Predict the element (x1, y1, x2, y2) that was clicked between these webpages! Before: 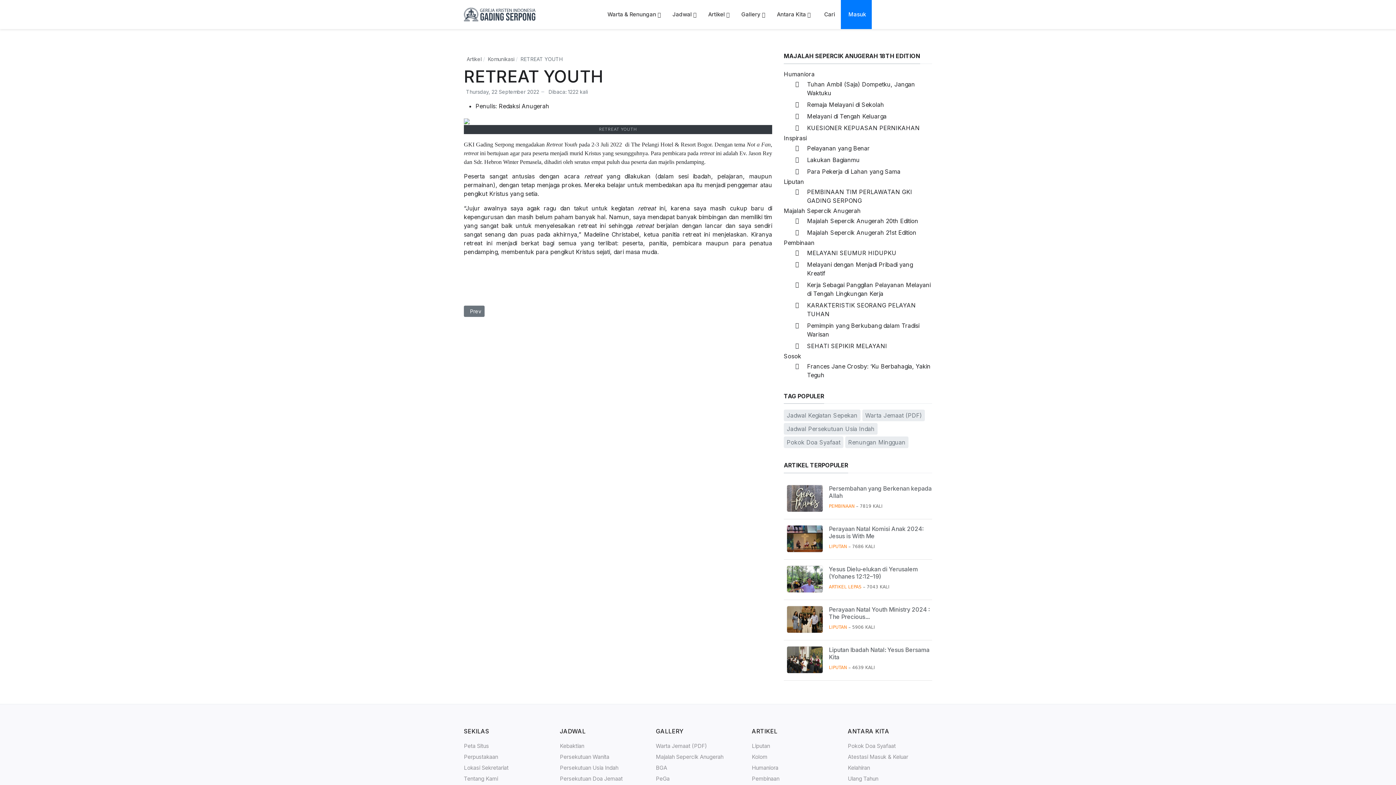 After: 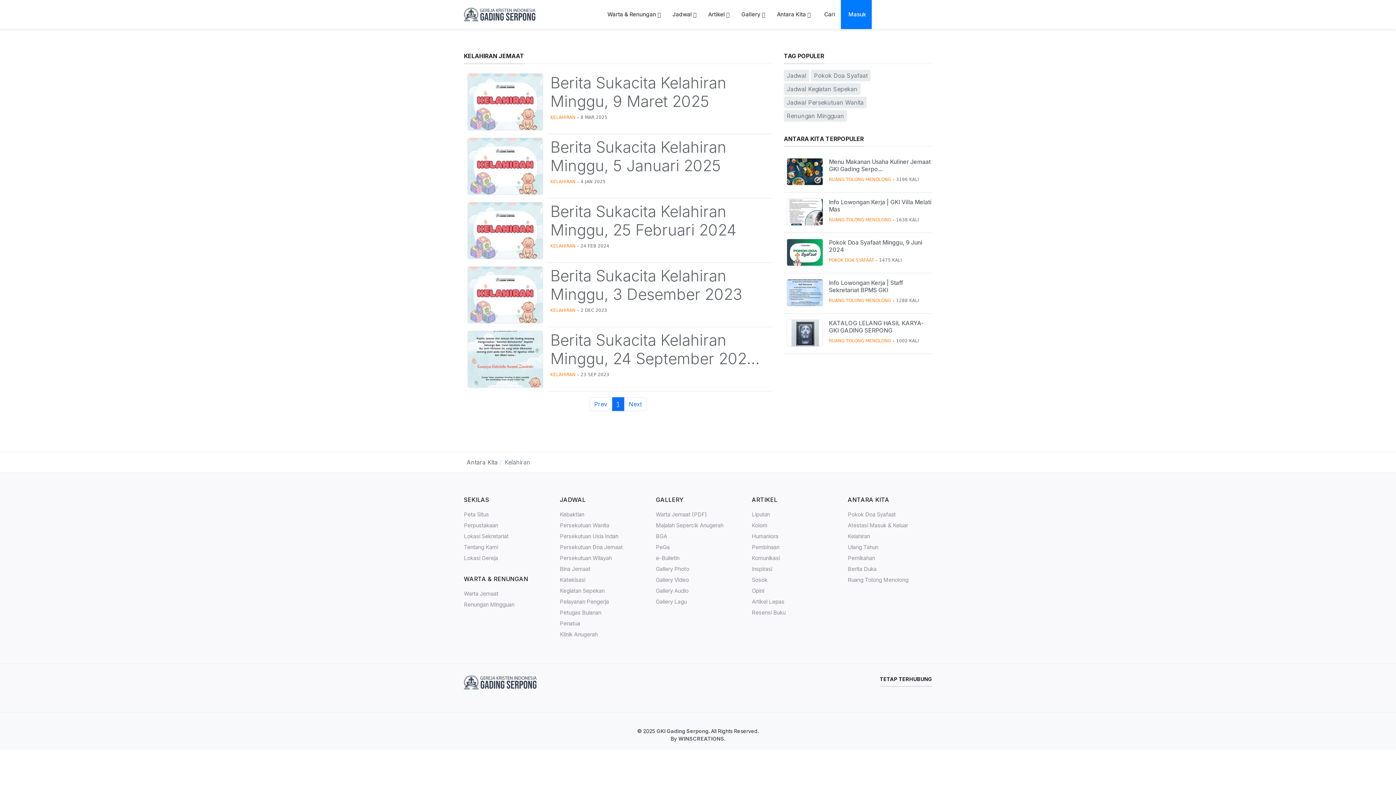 Action: bbox: (848, 762, 908, 773) label: Kelahiran